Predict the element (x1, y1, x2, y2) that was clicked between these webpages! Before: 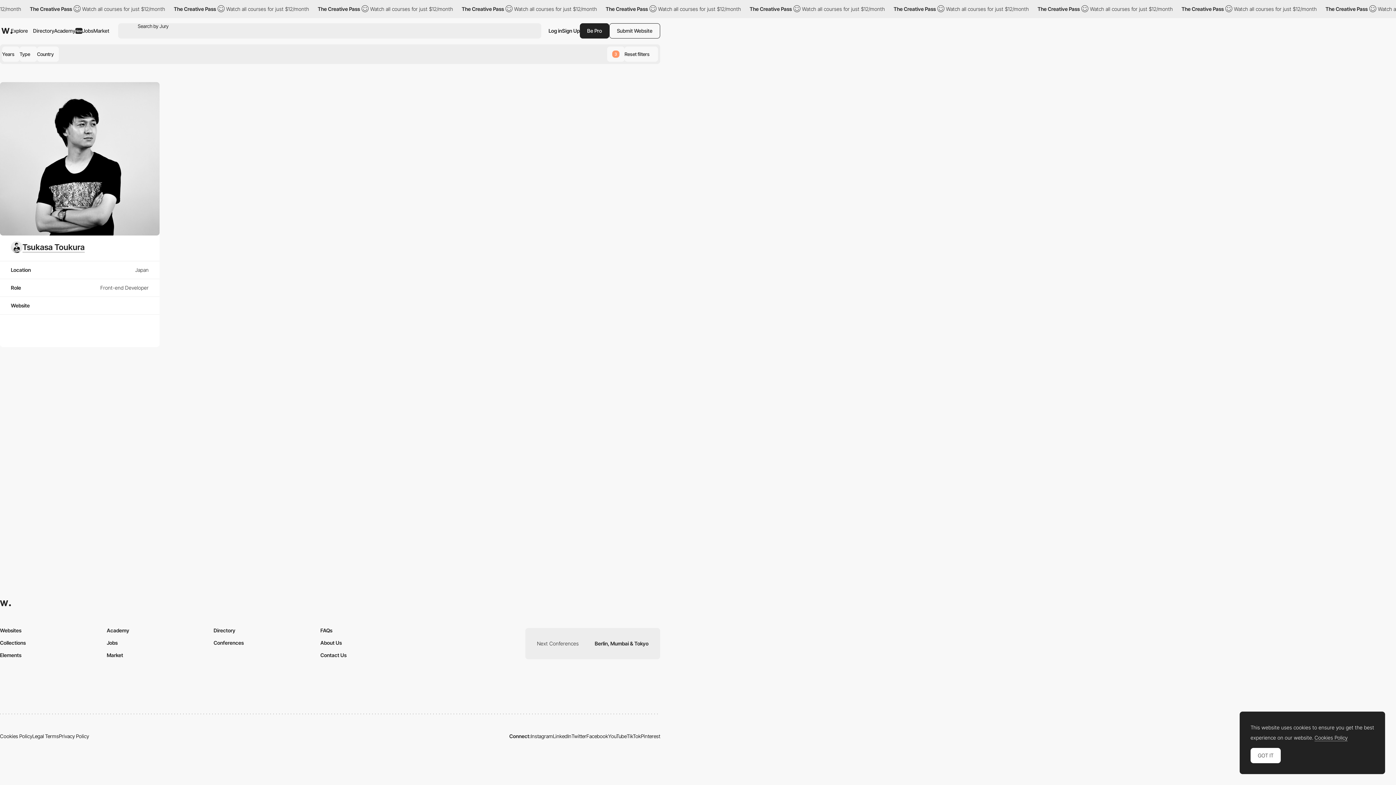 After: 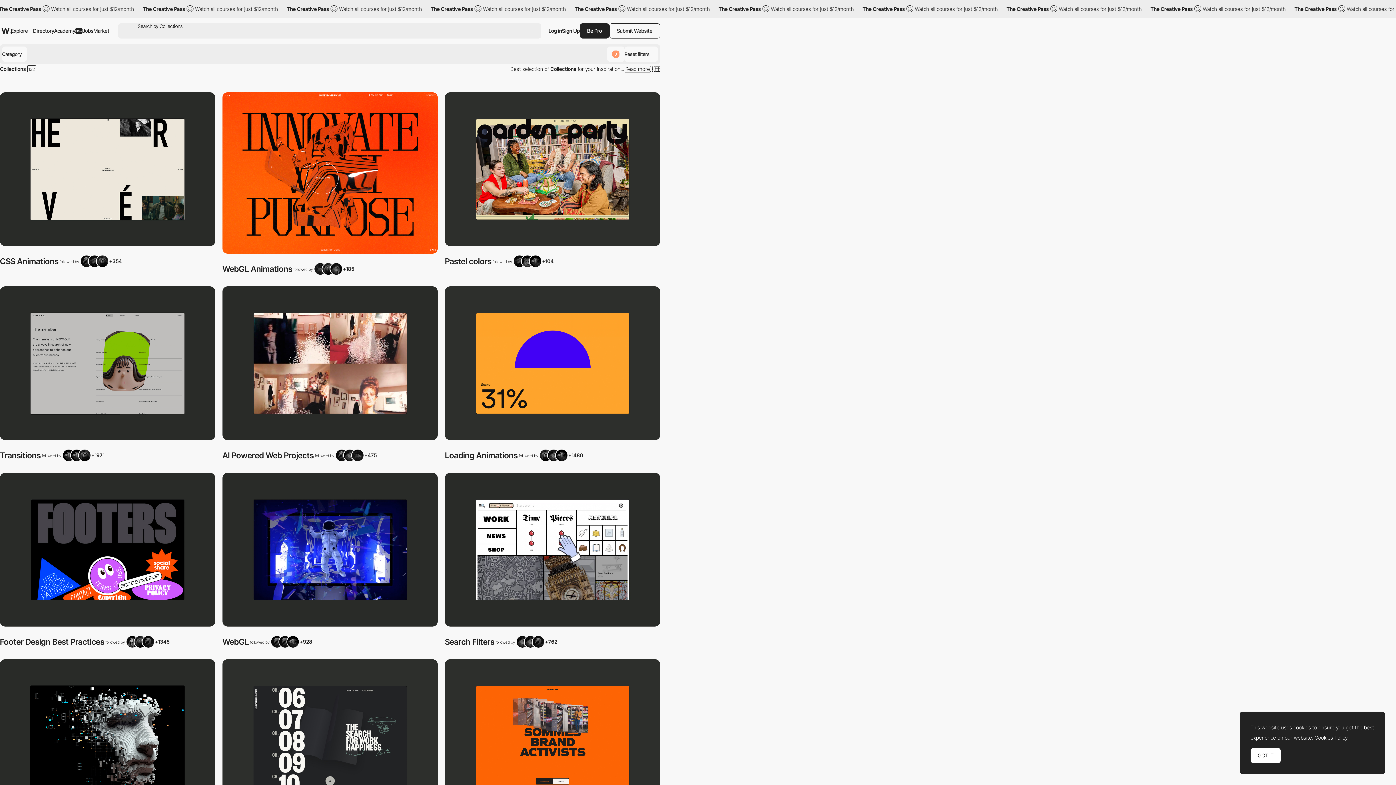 Action: bbox: (0, 639, 25, 646) label: Collections